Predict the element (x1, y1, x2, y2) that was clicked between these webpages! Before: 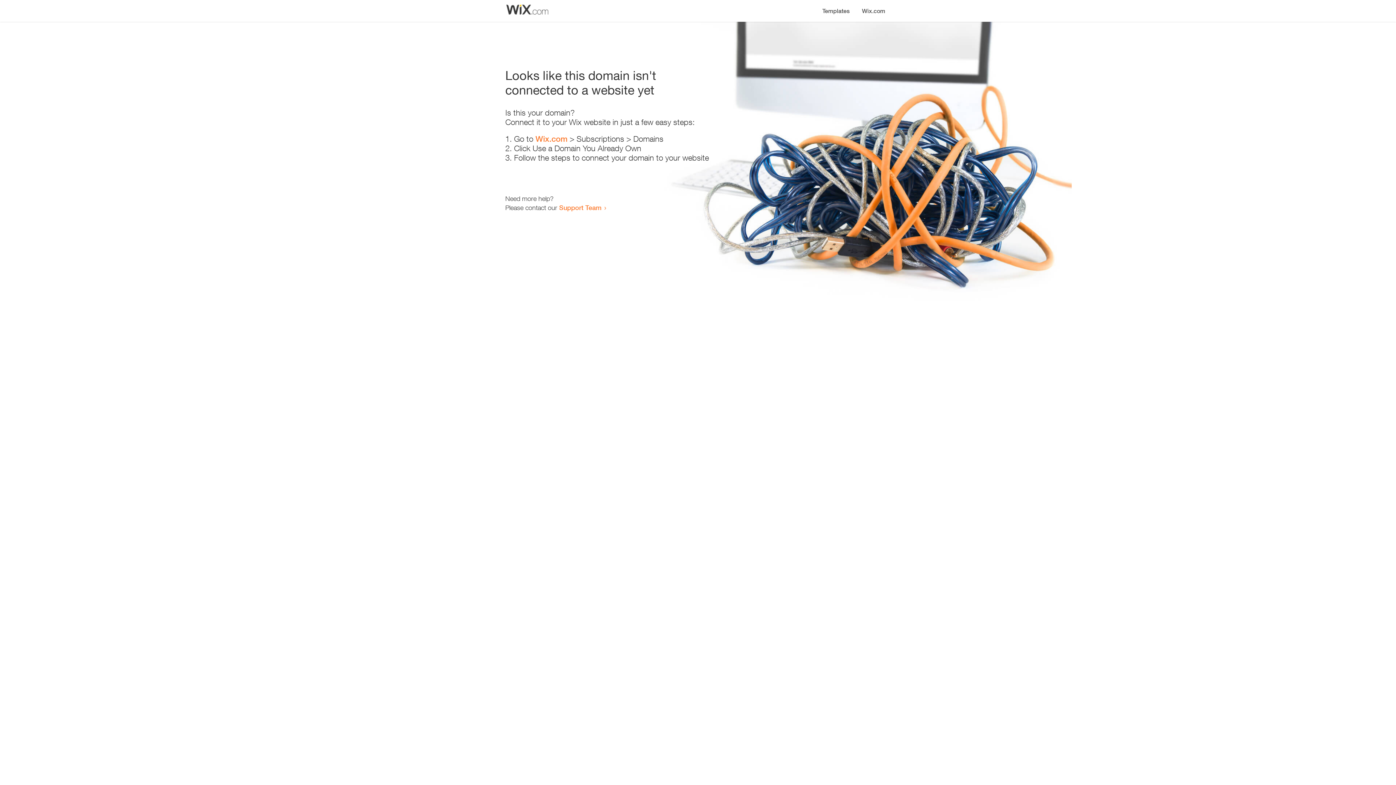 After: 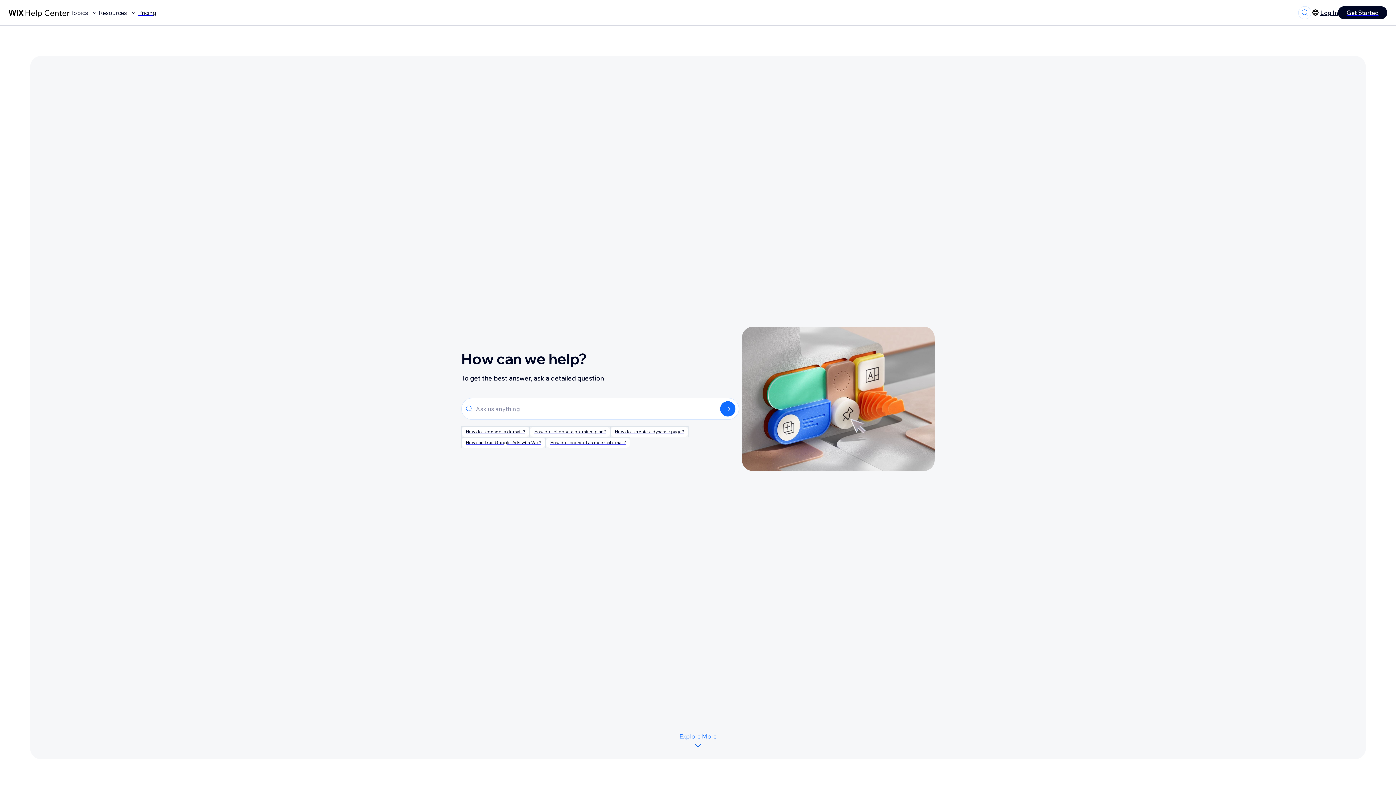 Action: bbox: (559, 203, 601, 211) label: Support Team